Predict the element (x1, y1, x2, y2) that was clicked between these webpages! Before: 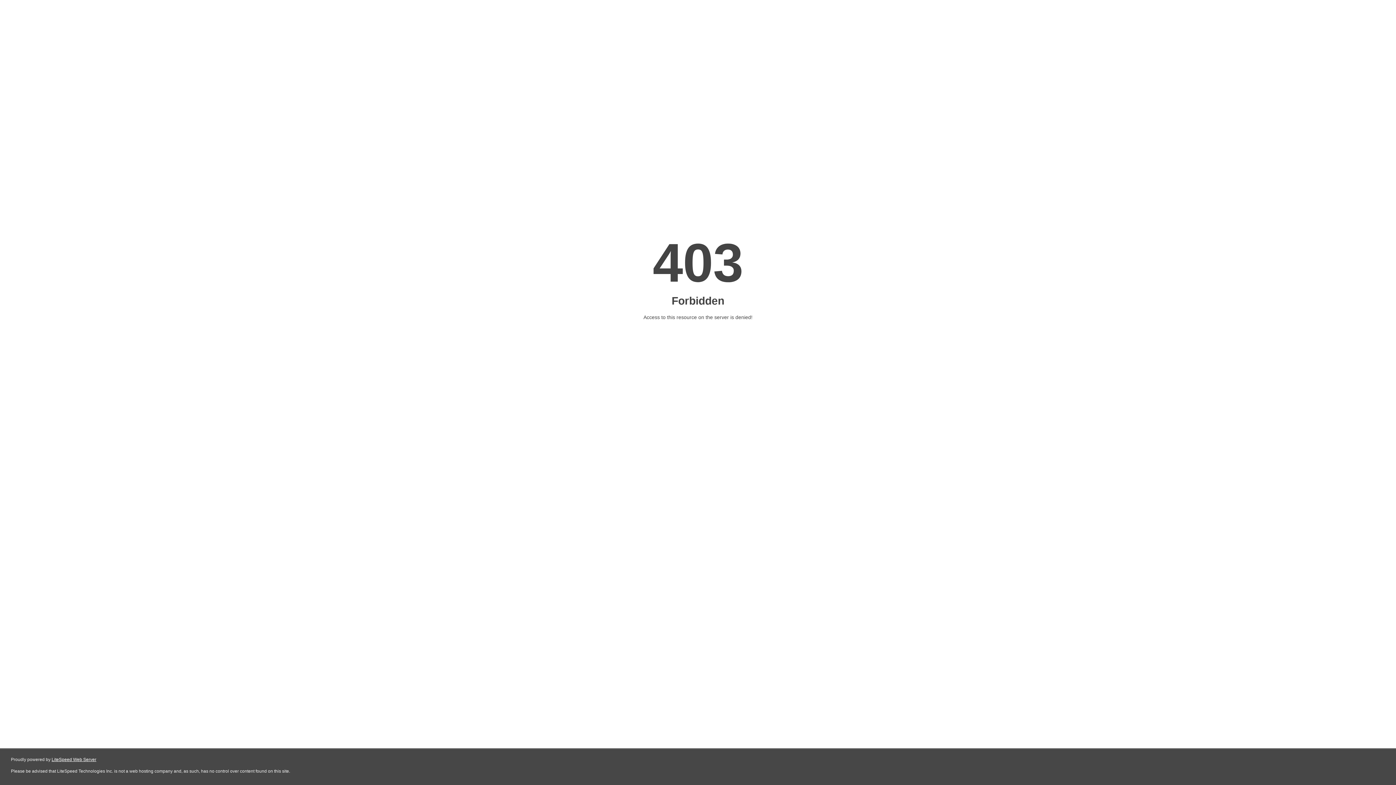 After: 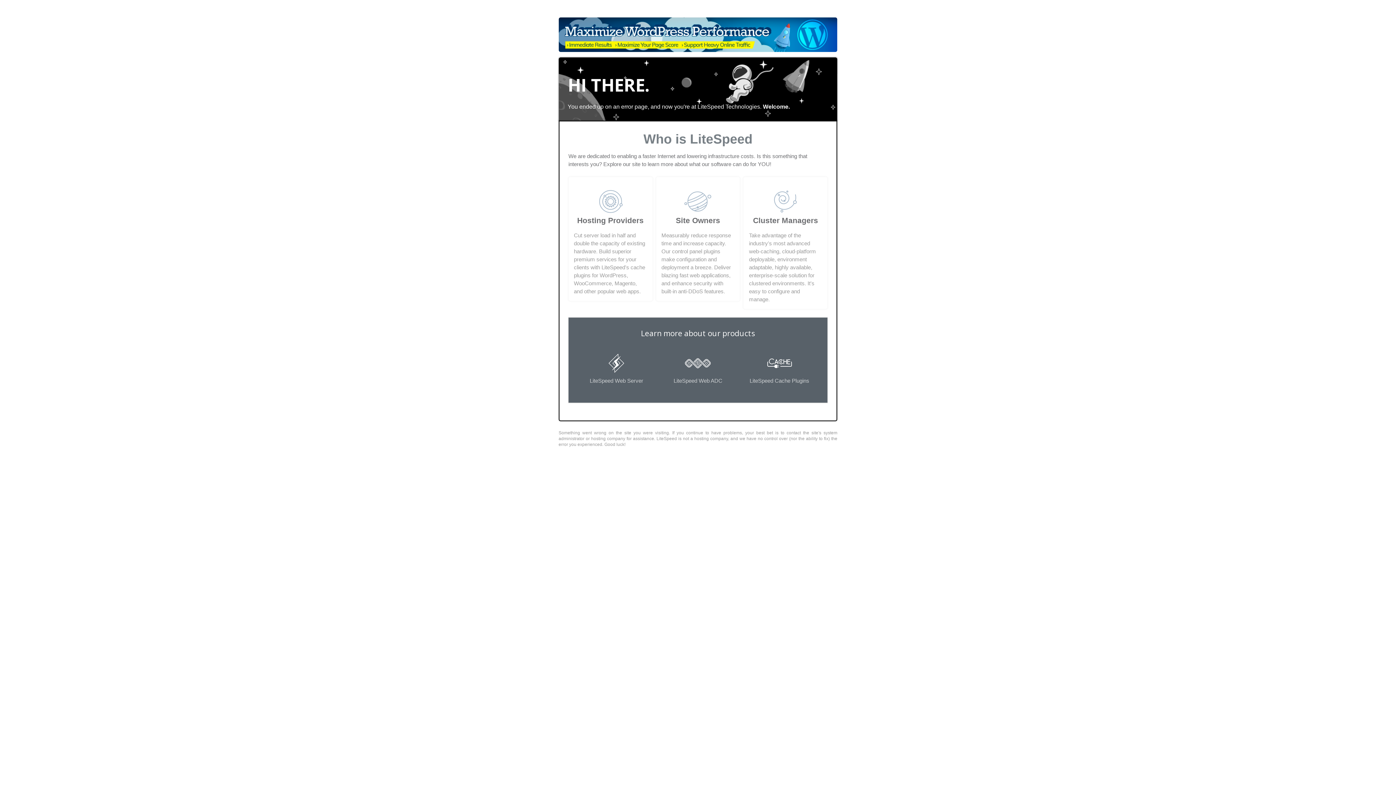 Action: bbox: (51, 757, 96, 762) label: LiteSpeed Web Server